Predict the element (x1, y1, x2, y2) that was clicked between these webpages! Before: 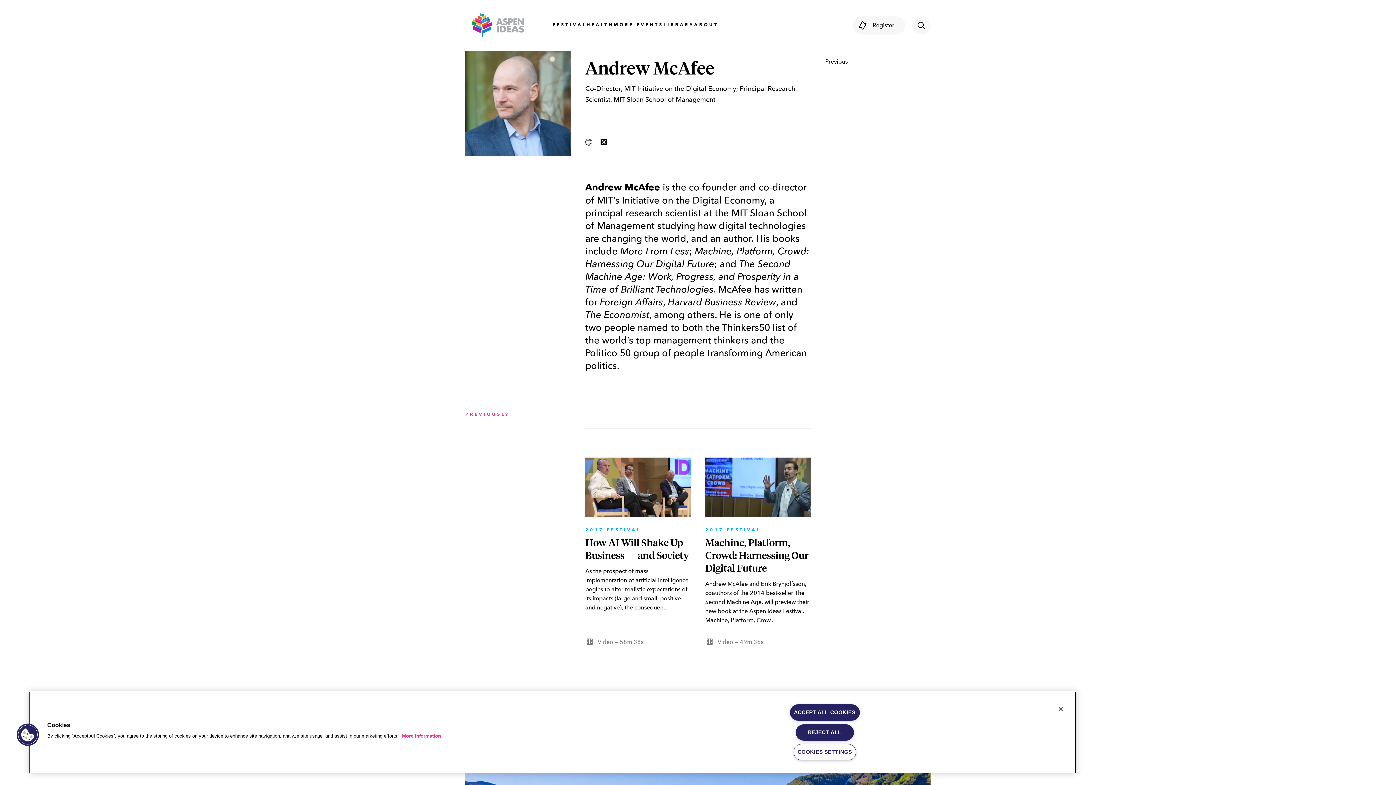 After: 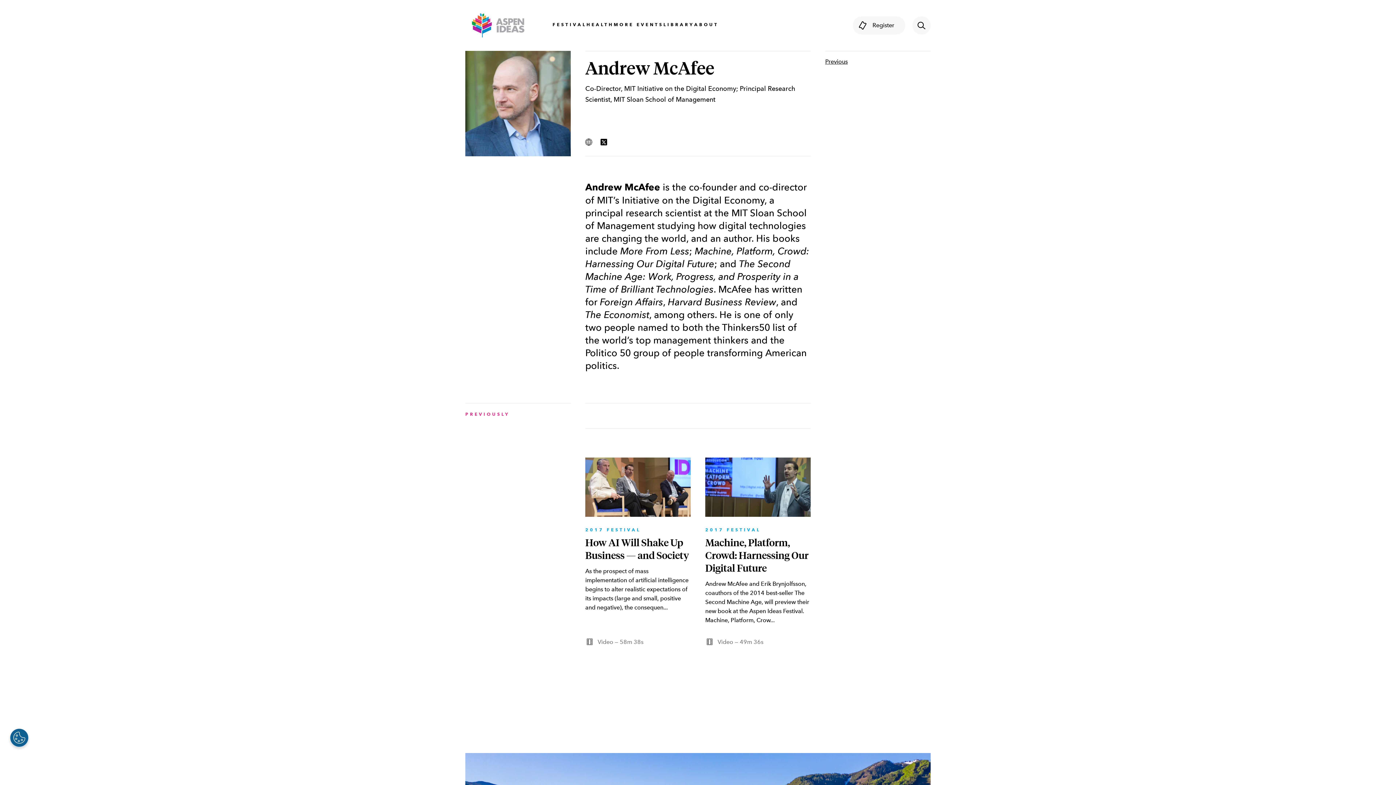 Action: bbox: (790, 704, 859, 721) label: ACCEPT ALL COOKIES